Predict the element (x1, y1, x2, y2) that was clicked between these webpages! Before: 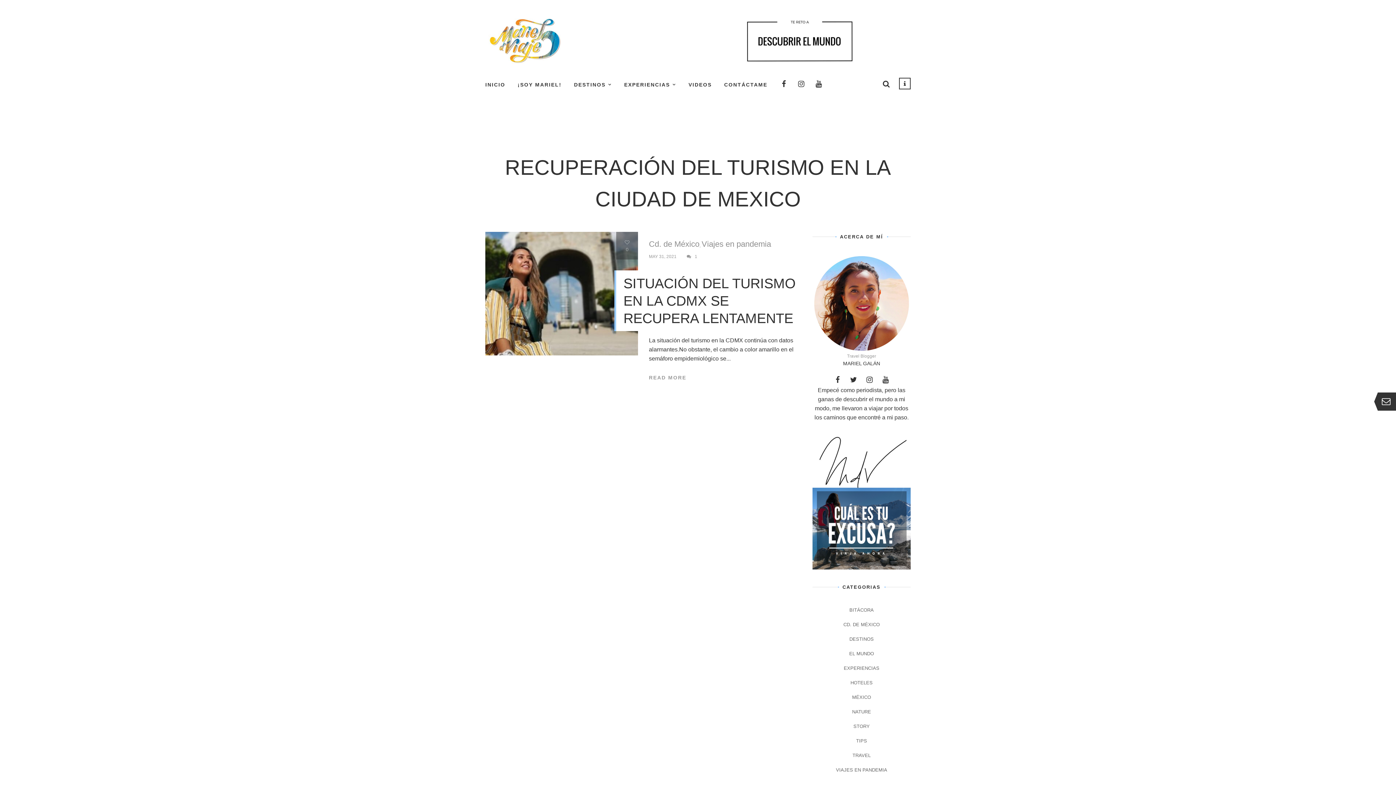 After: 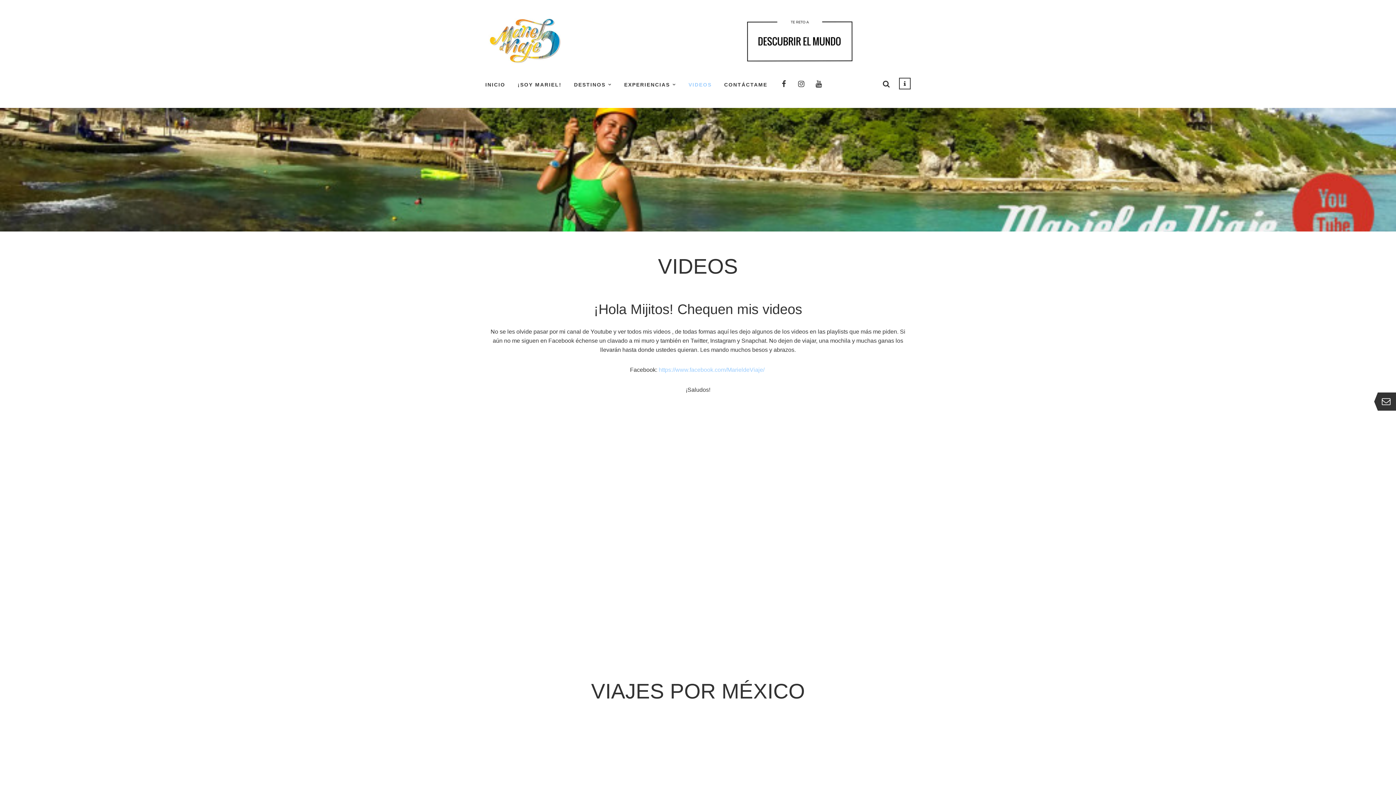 Action: bbox: (688, 80, 712, 89) label: VIDEOS